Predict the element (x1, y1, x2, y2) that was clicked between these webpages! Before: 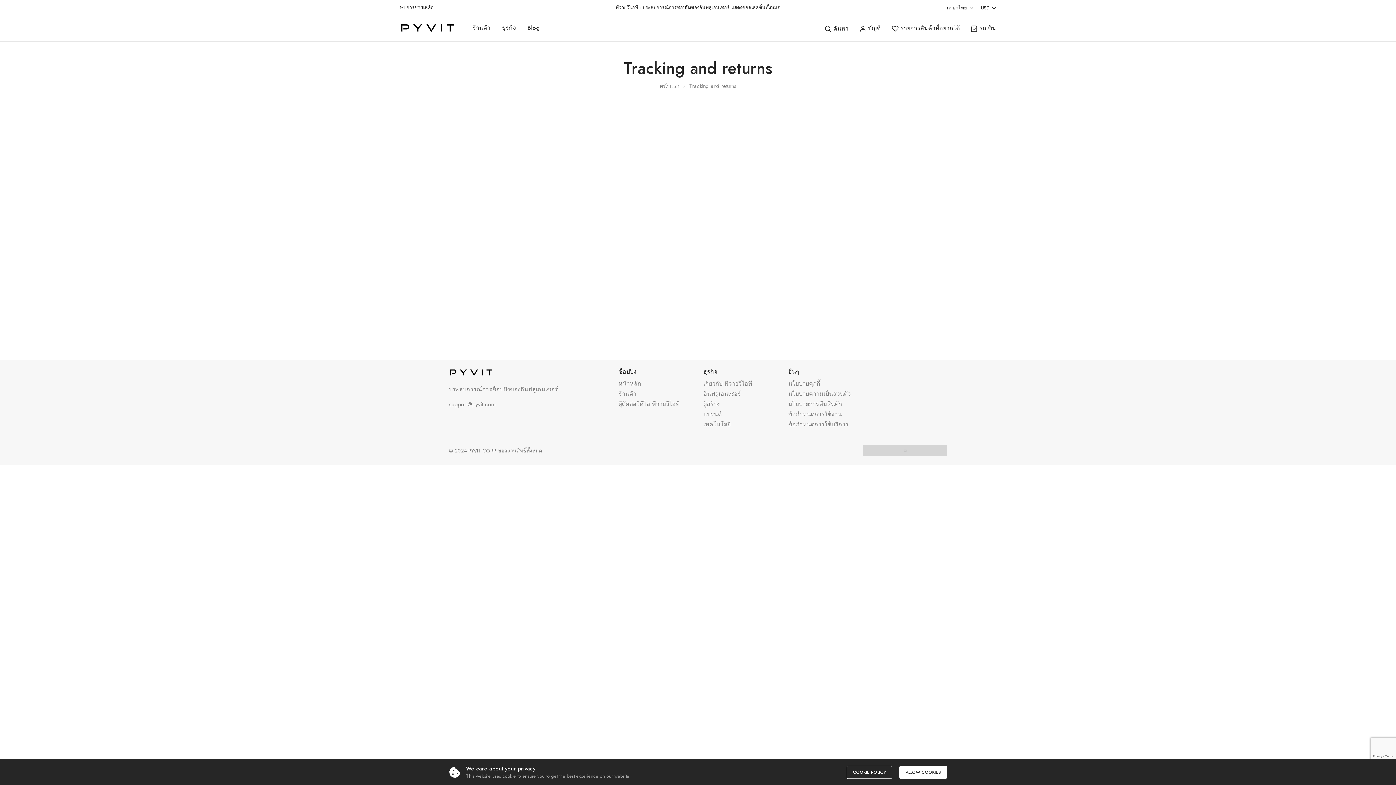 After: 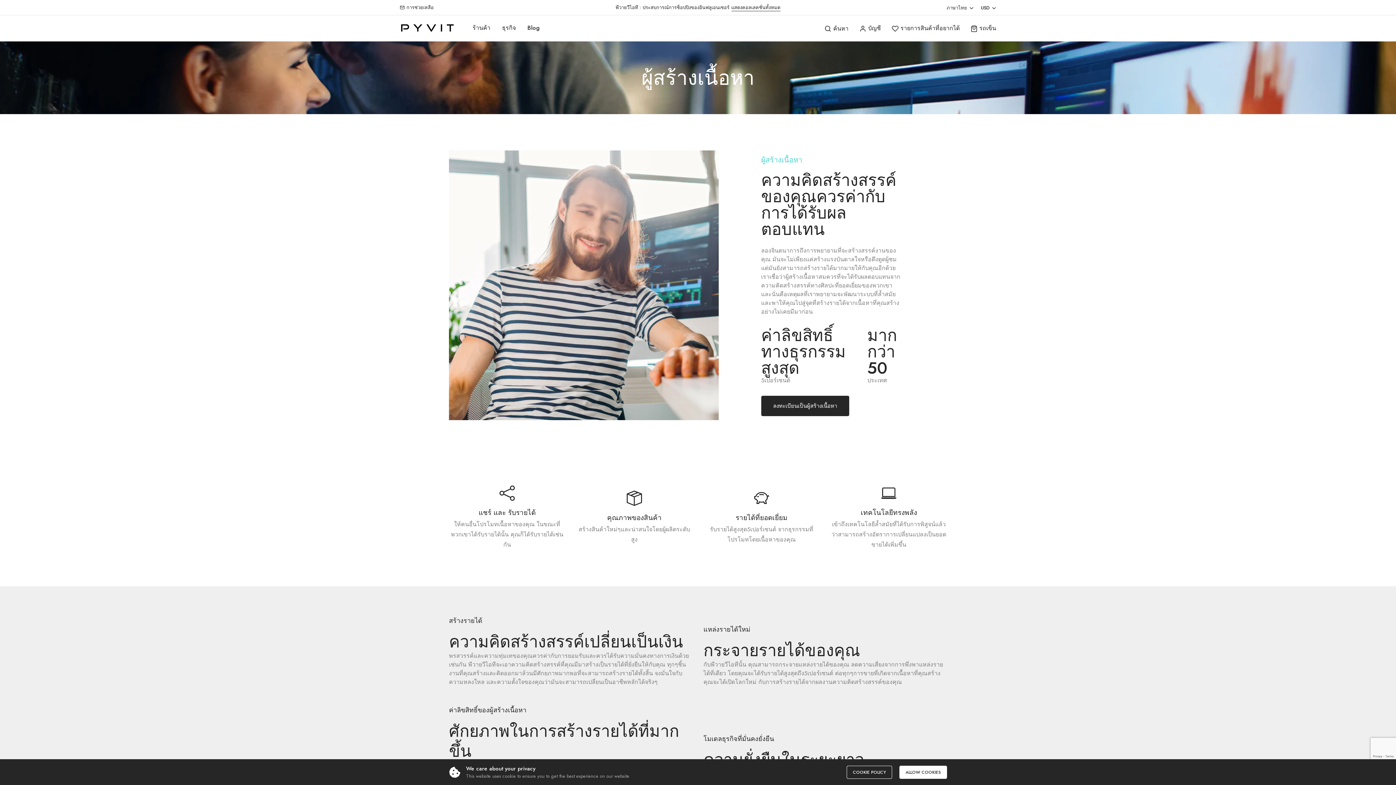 Action: bbox: (703, 400, 719, 408) label: menu